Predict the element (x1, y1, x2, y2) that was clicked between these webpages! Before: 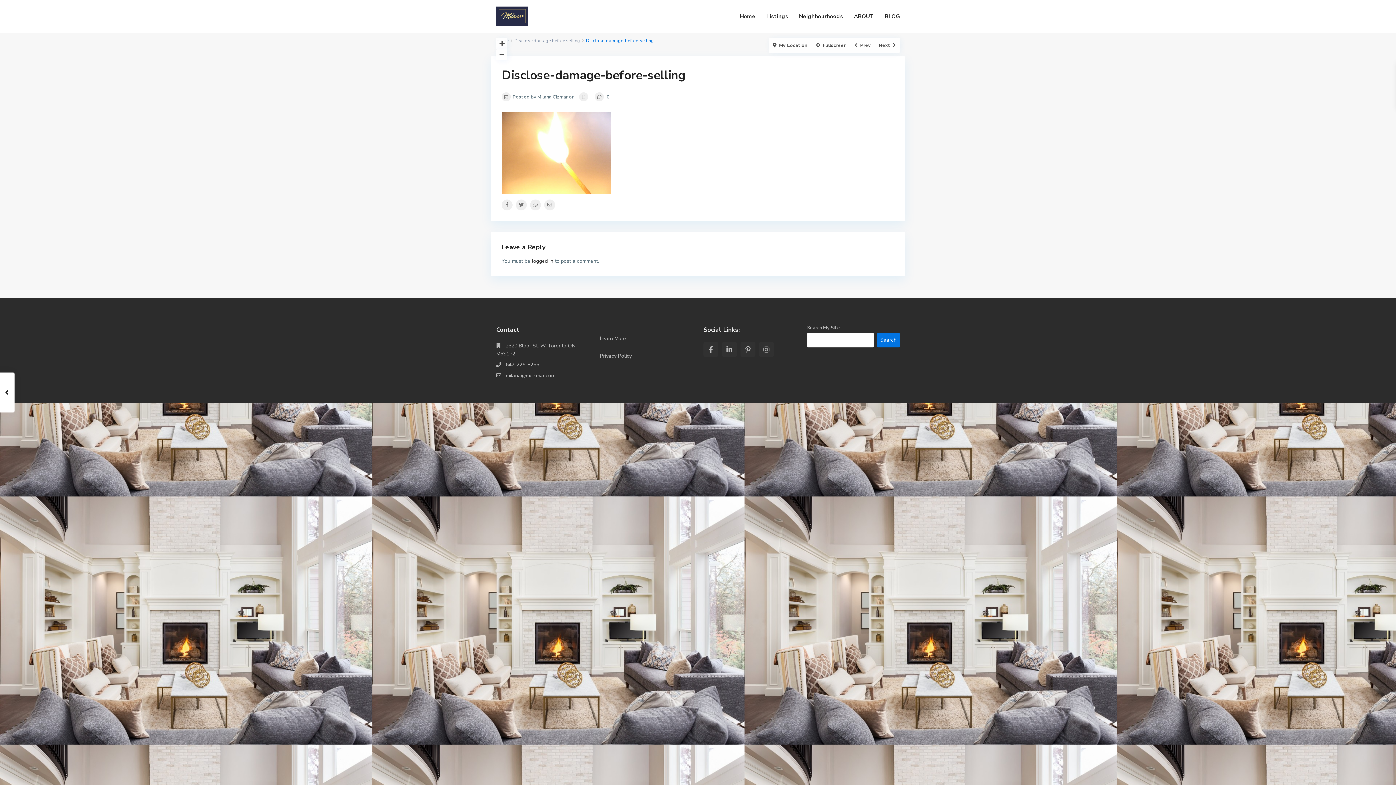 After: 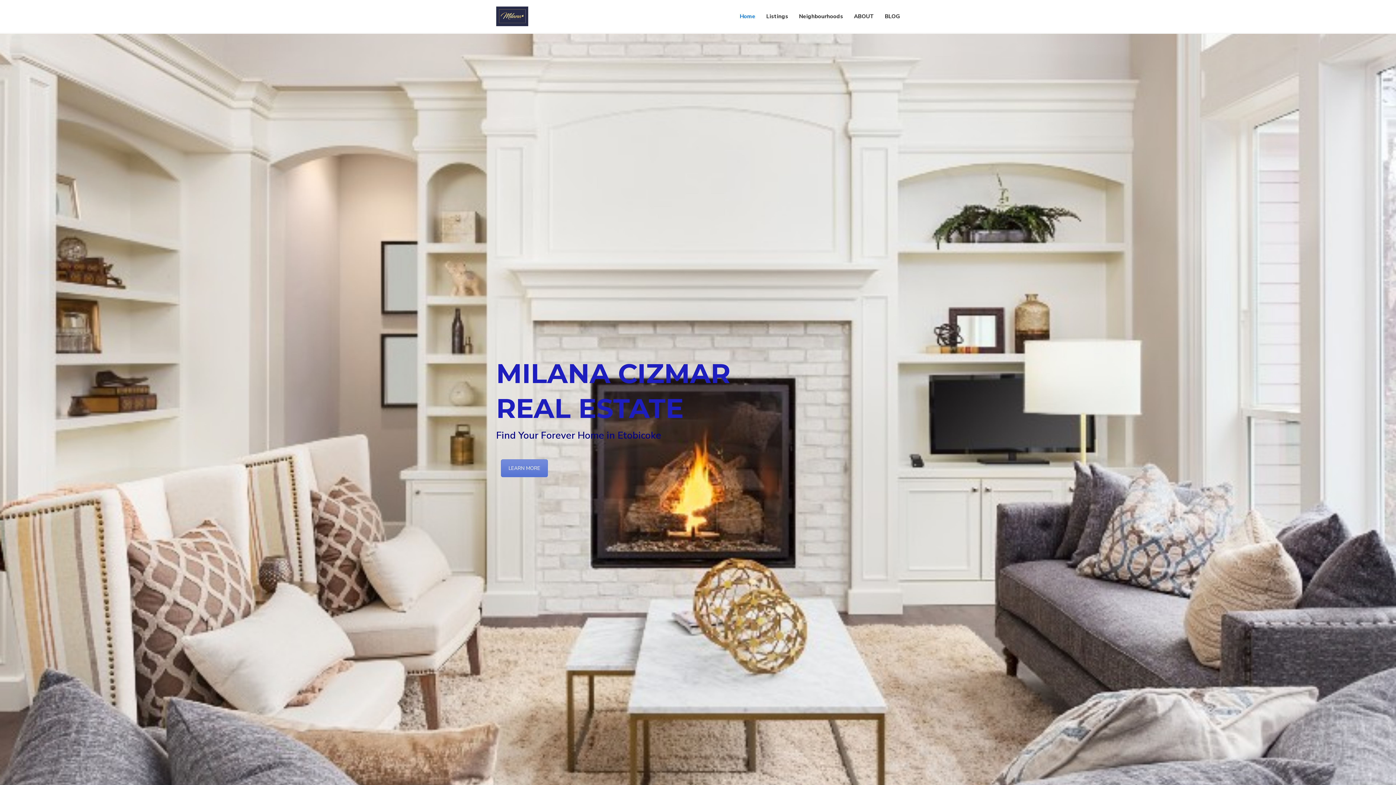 Action: label: Home bbox: (734, 0, 761, 32)